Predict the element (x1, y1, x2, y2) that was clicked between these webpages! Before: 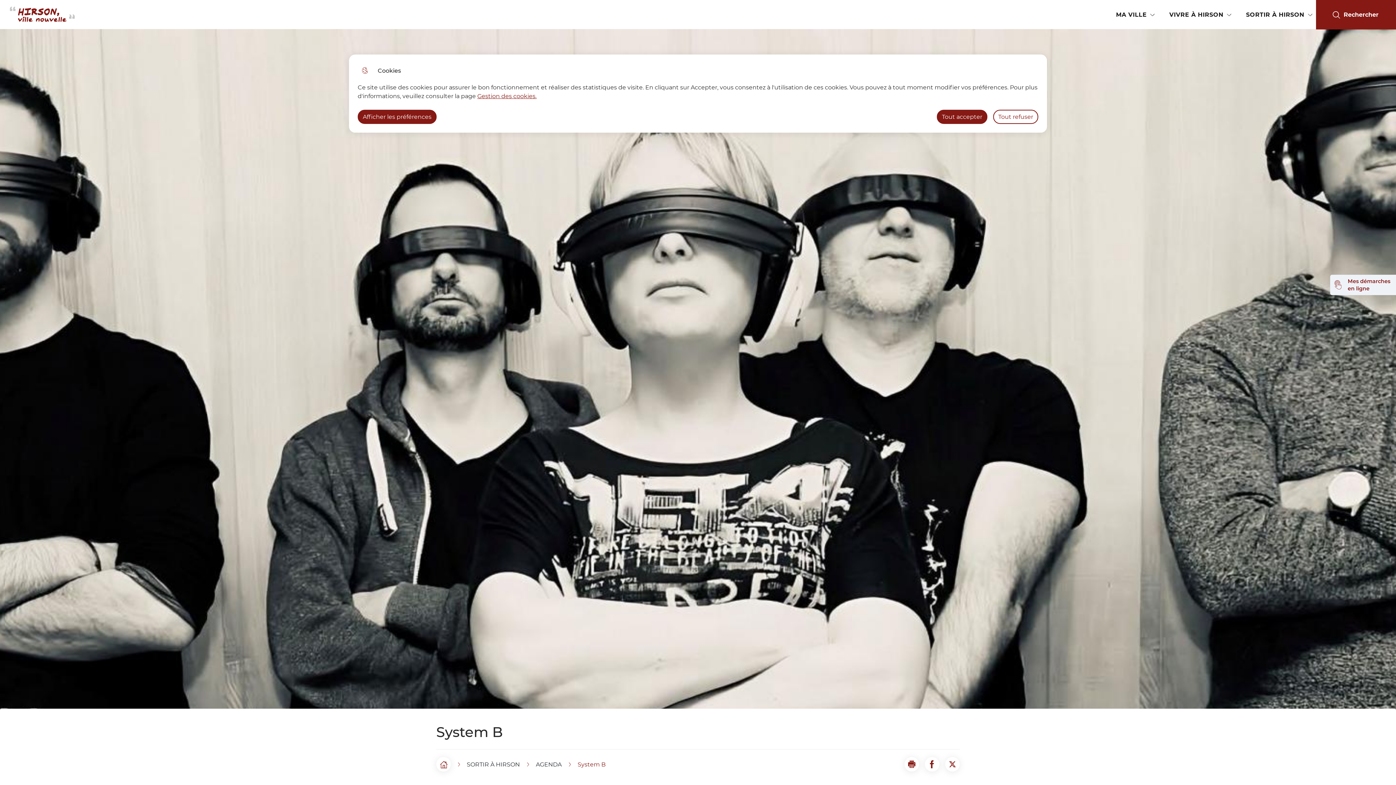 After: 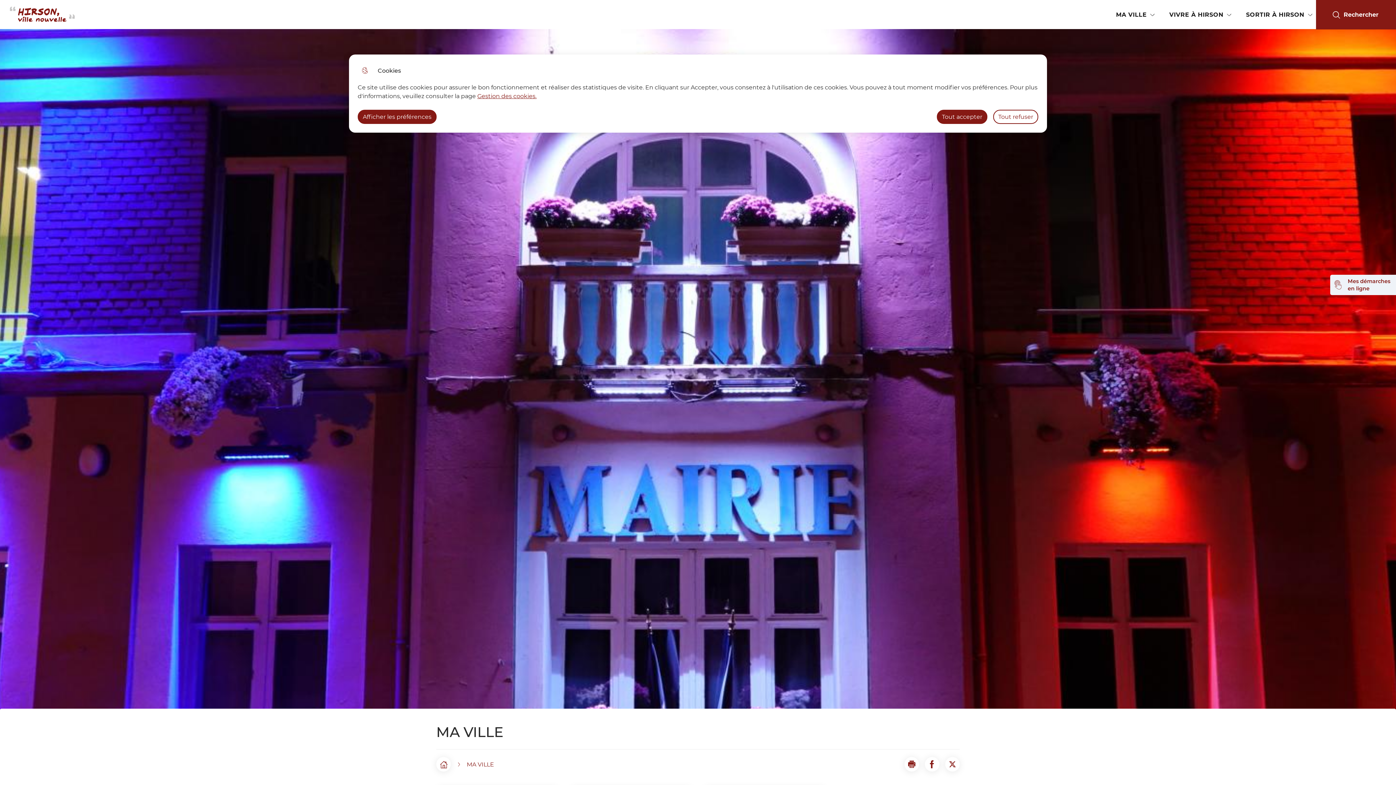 Action: label: MA VILLE bbox: (1105, 0, 1158, 40)